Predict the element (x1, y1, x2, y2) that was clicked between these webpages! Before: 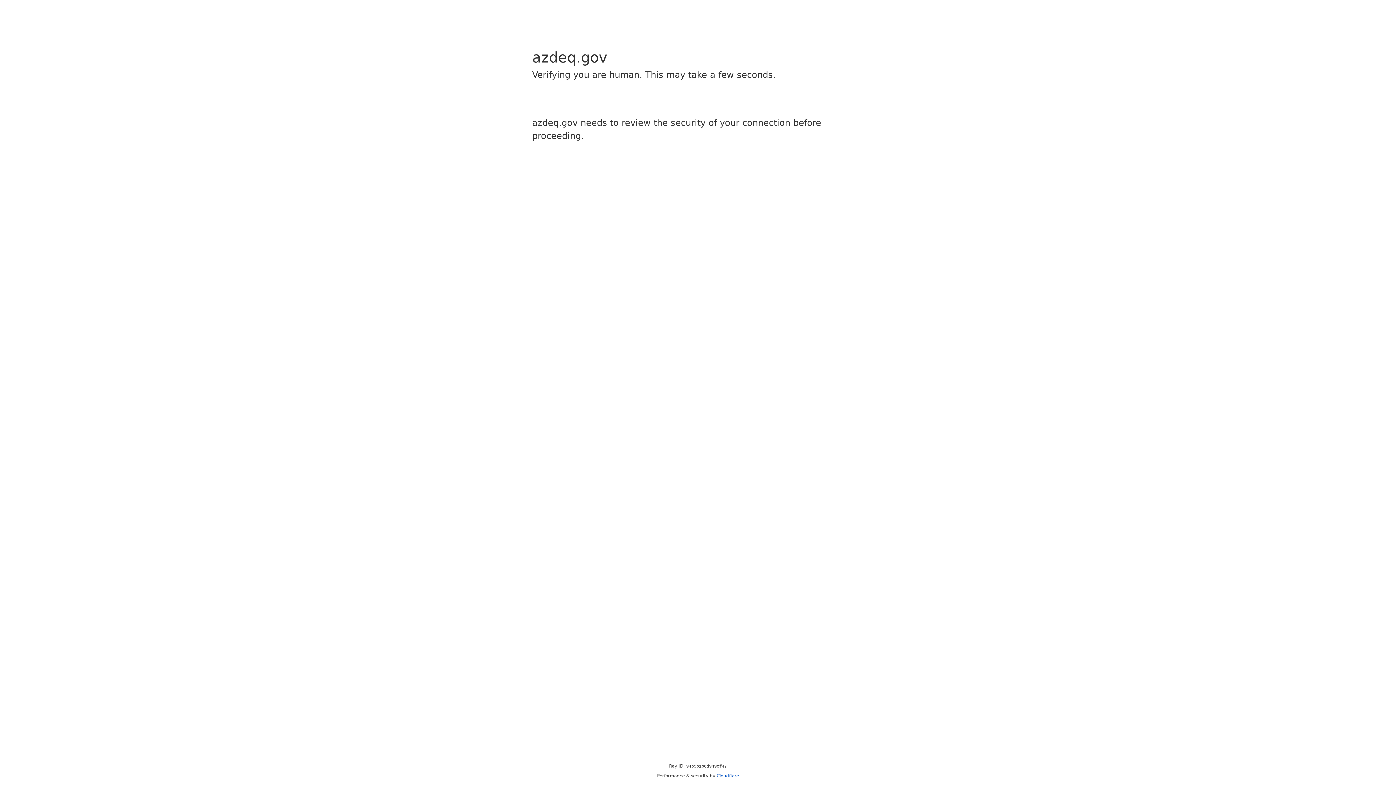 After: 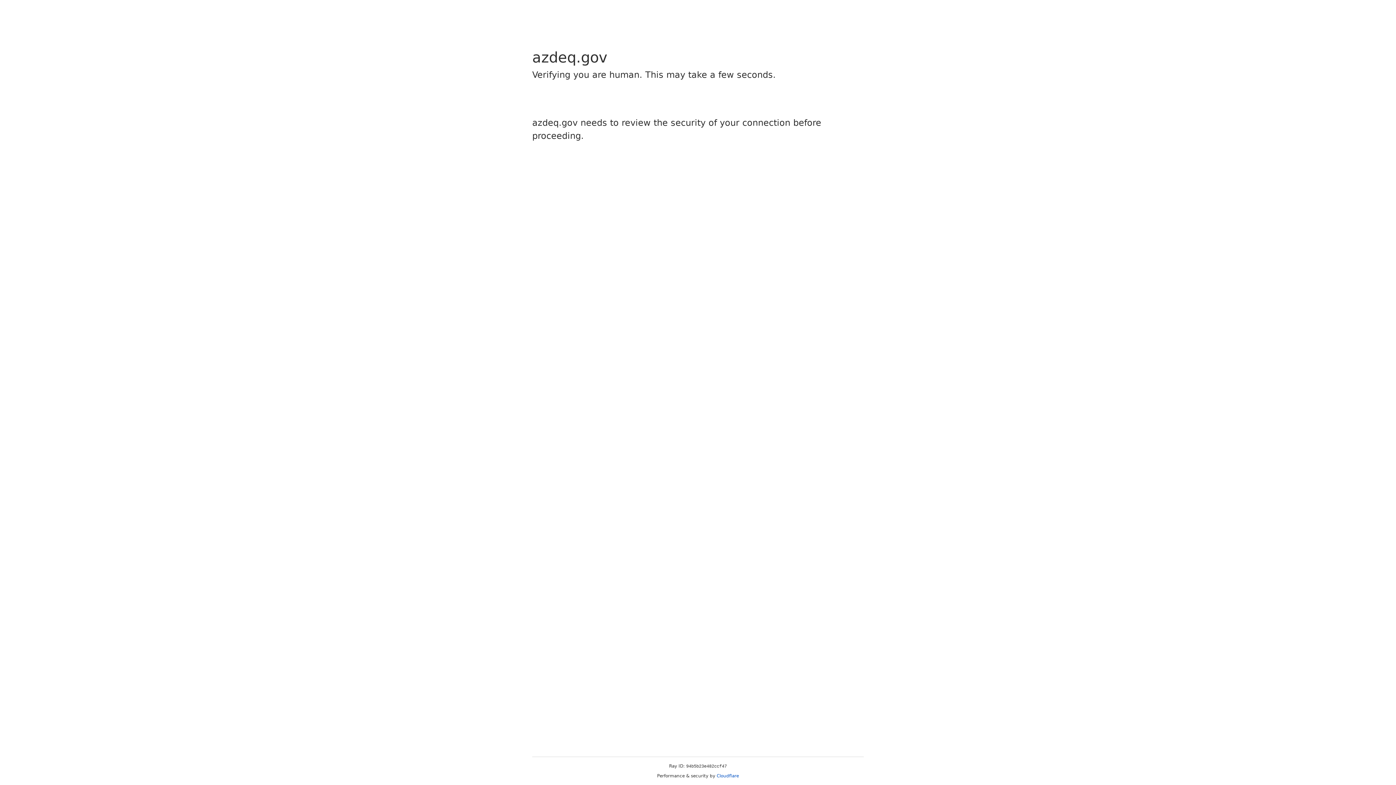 Action: bbox: (716, 773, 739, 778) label: Cloudflare